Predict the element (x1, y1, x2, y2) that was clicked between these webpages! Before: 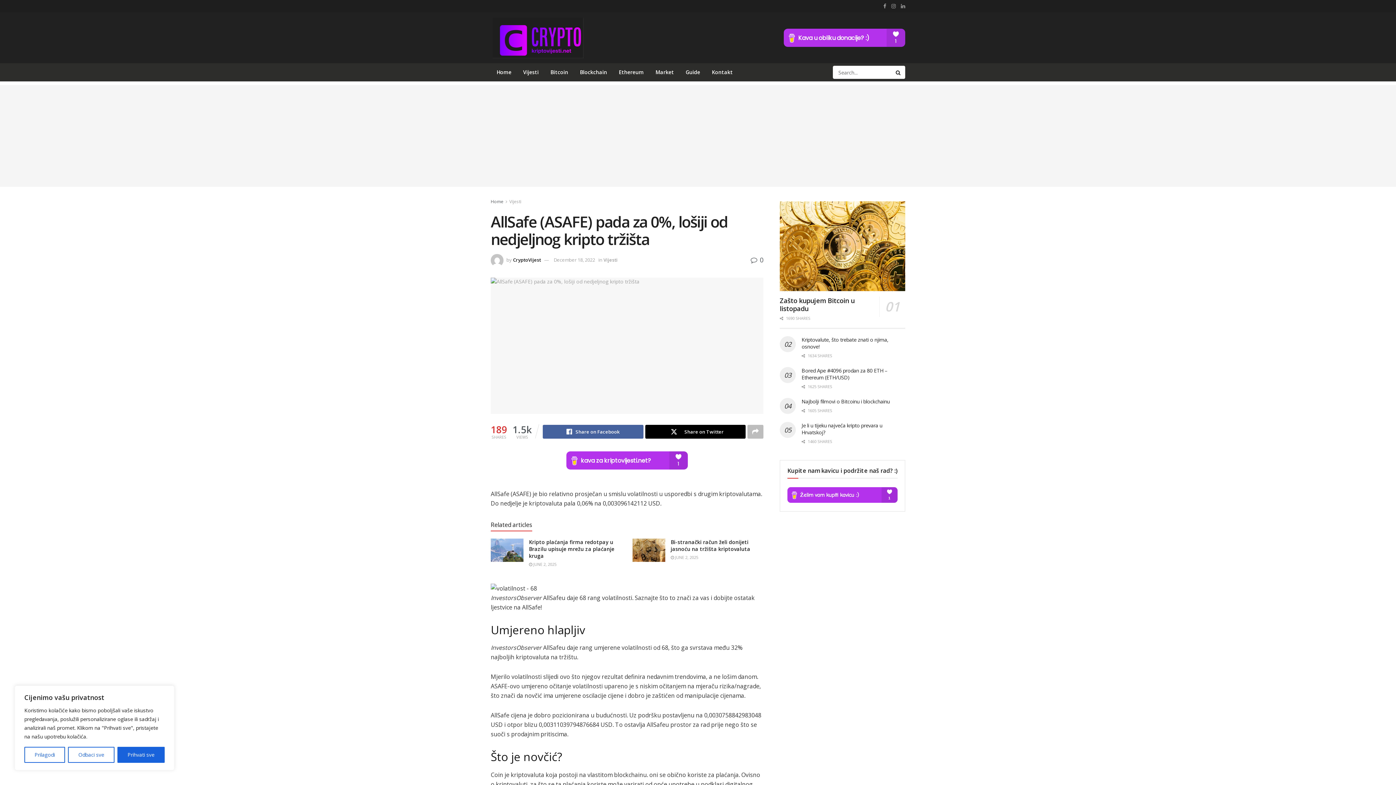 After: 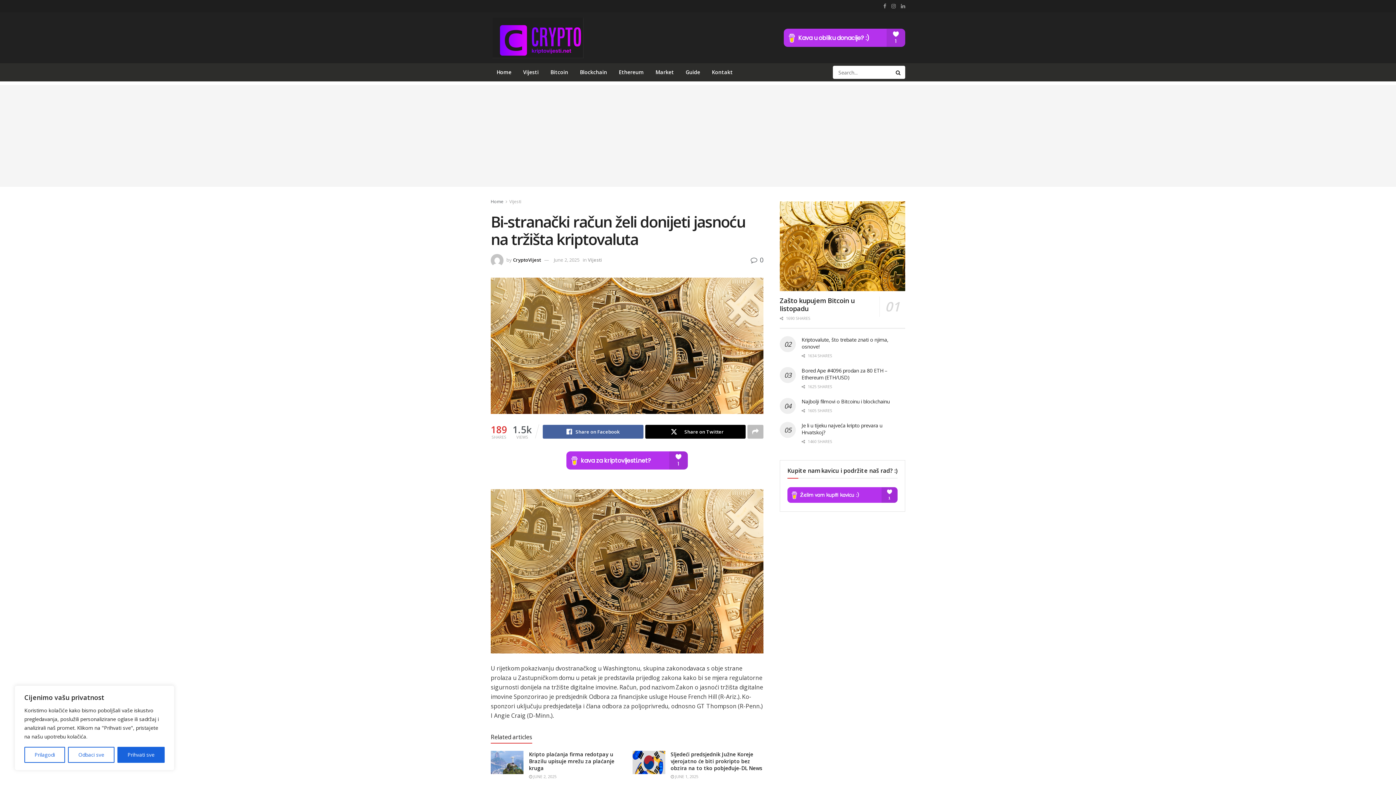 Action: bbox: (670, 554, 698, 560) label:  JUNE 2, 2025